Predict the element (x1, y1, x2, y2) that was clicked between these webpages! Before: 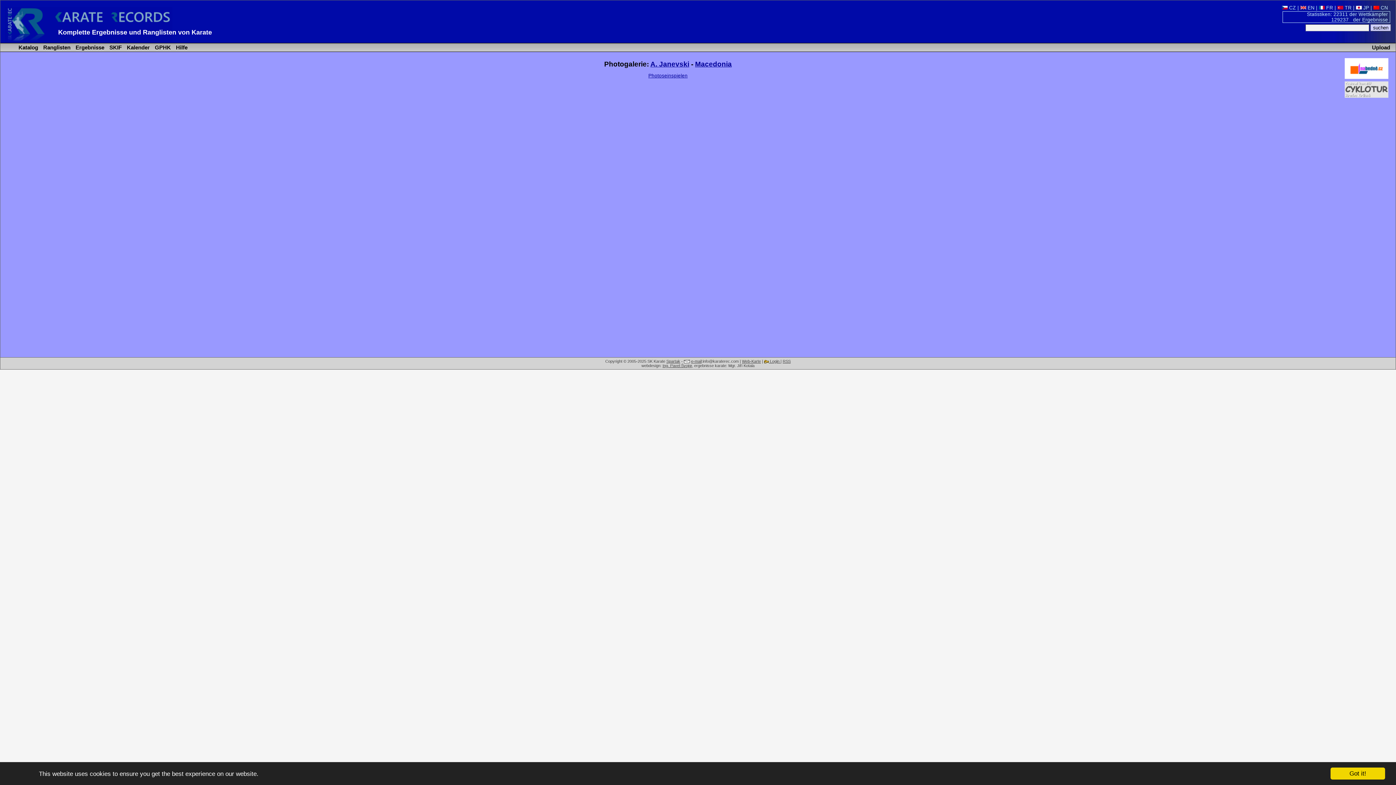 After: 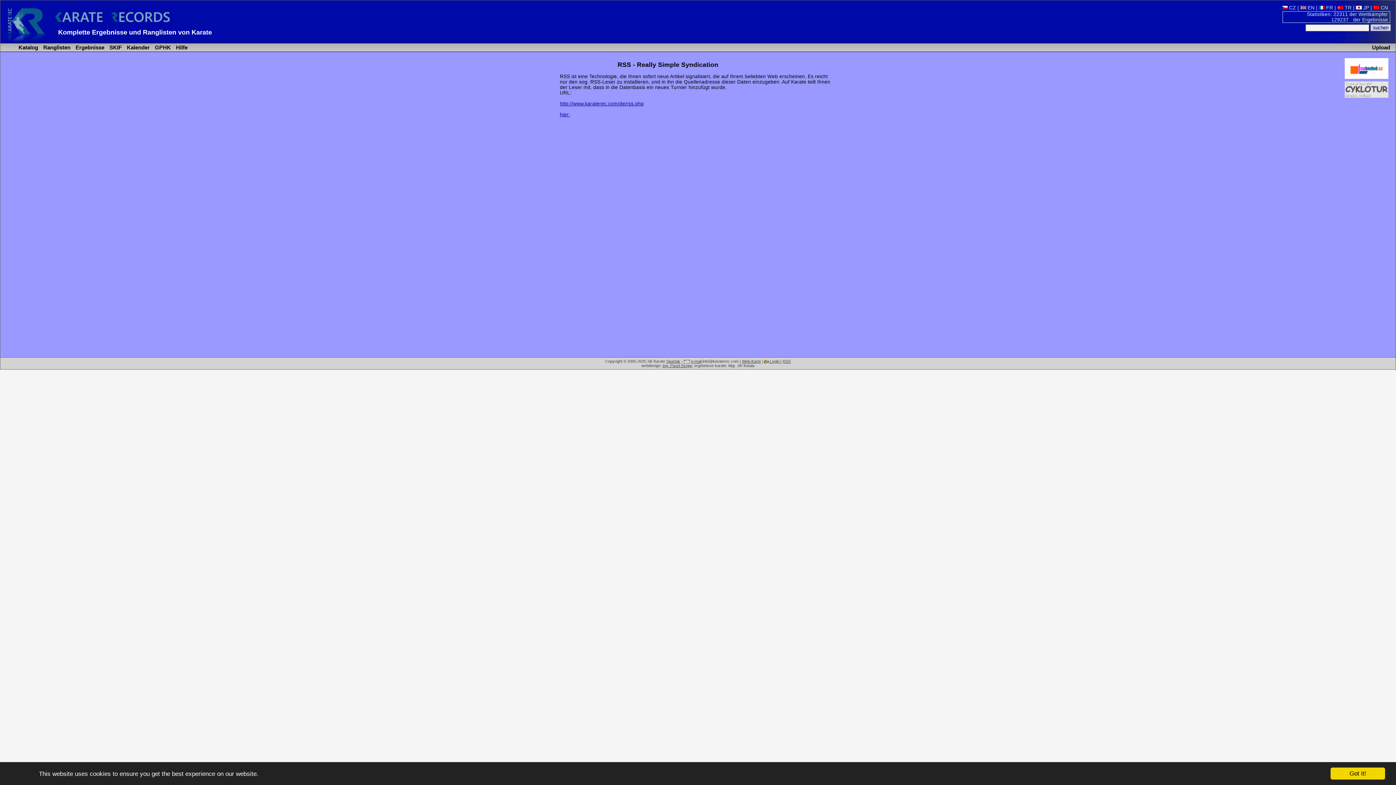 Action: label: RSS bbox: (782, 359, 790, 363)